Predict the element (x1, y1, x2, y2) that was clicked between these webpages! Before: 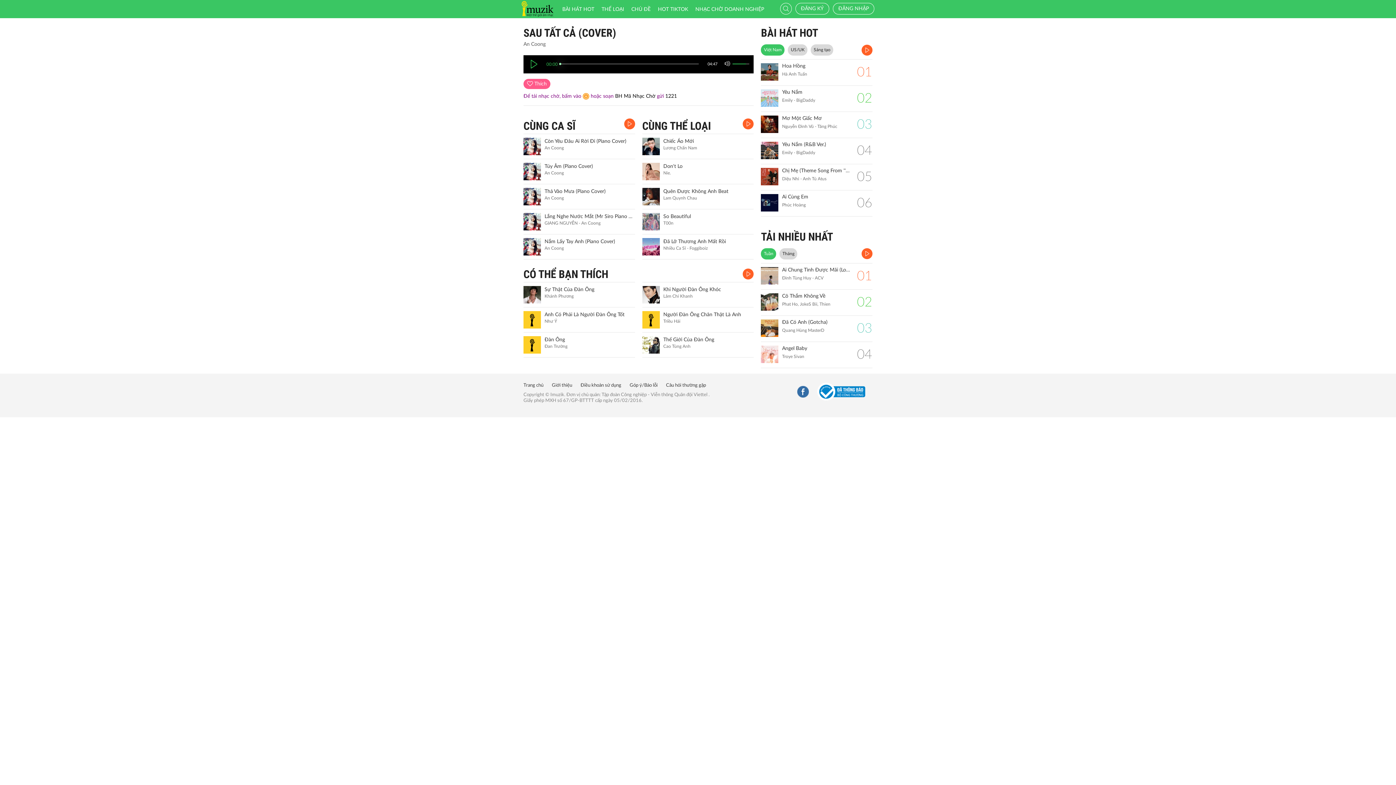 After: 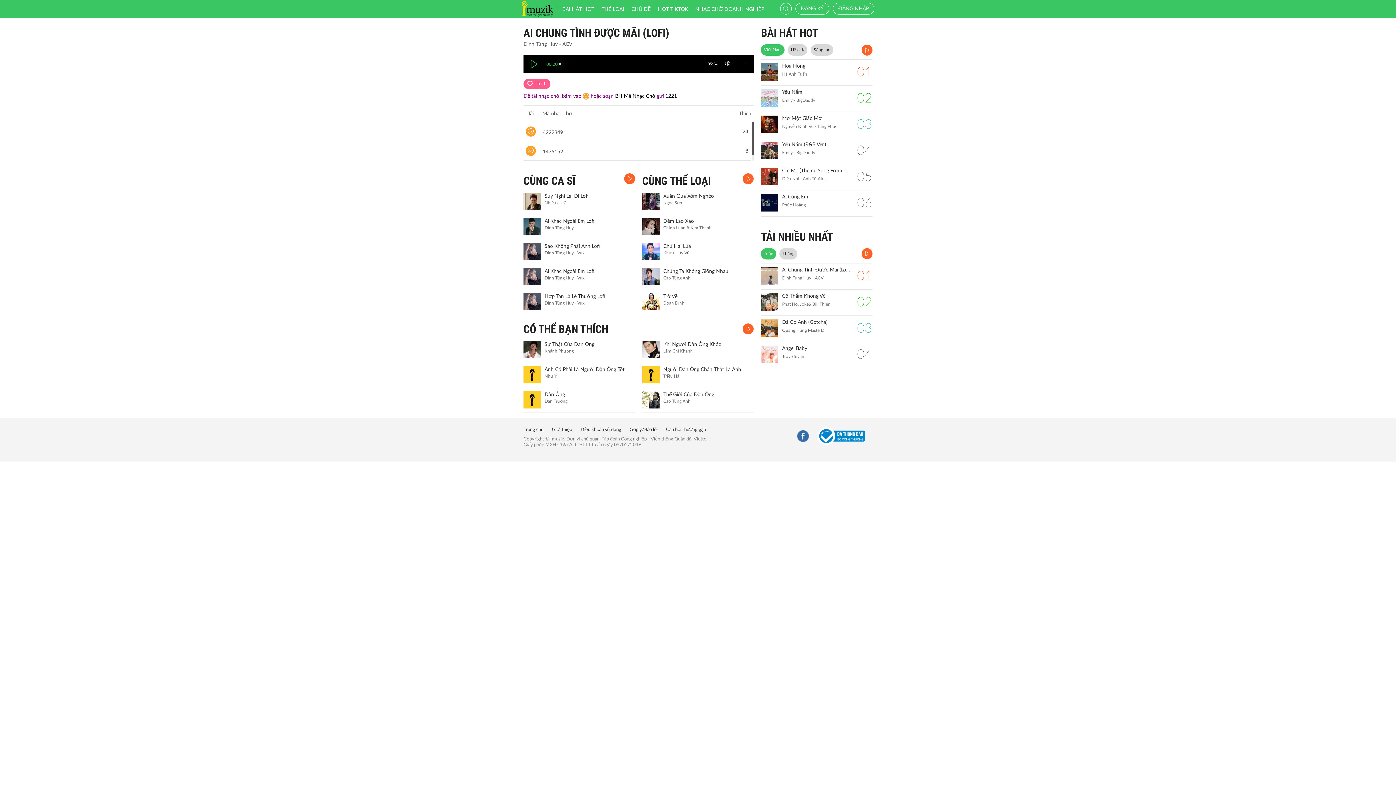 Action: bbox: (761, 267, 778, 284)